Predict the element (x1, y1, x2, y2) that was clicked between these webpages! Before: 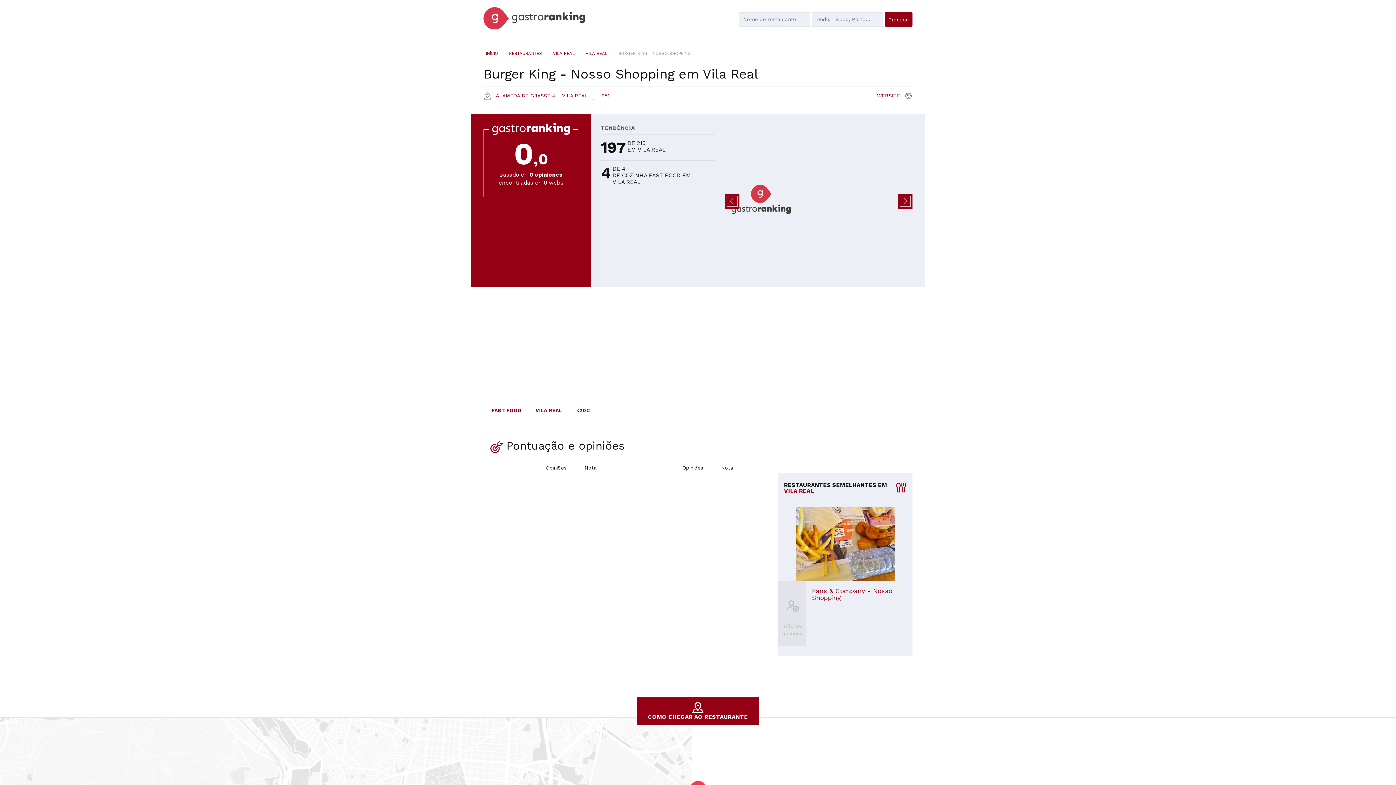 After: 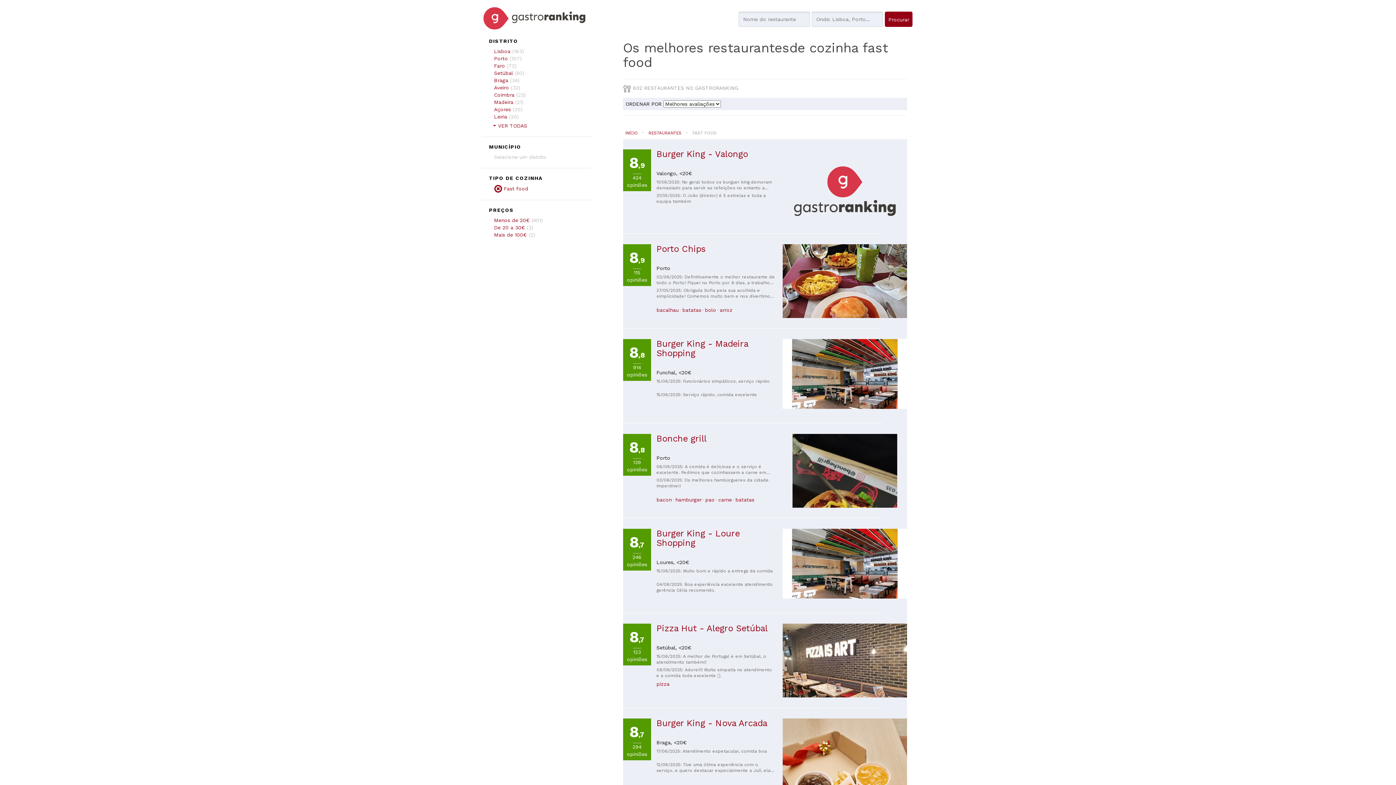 Action: label: FAST FOOD bbox: (491, 407, 521, 413)